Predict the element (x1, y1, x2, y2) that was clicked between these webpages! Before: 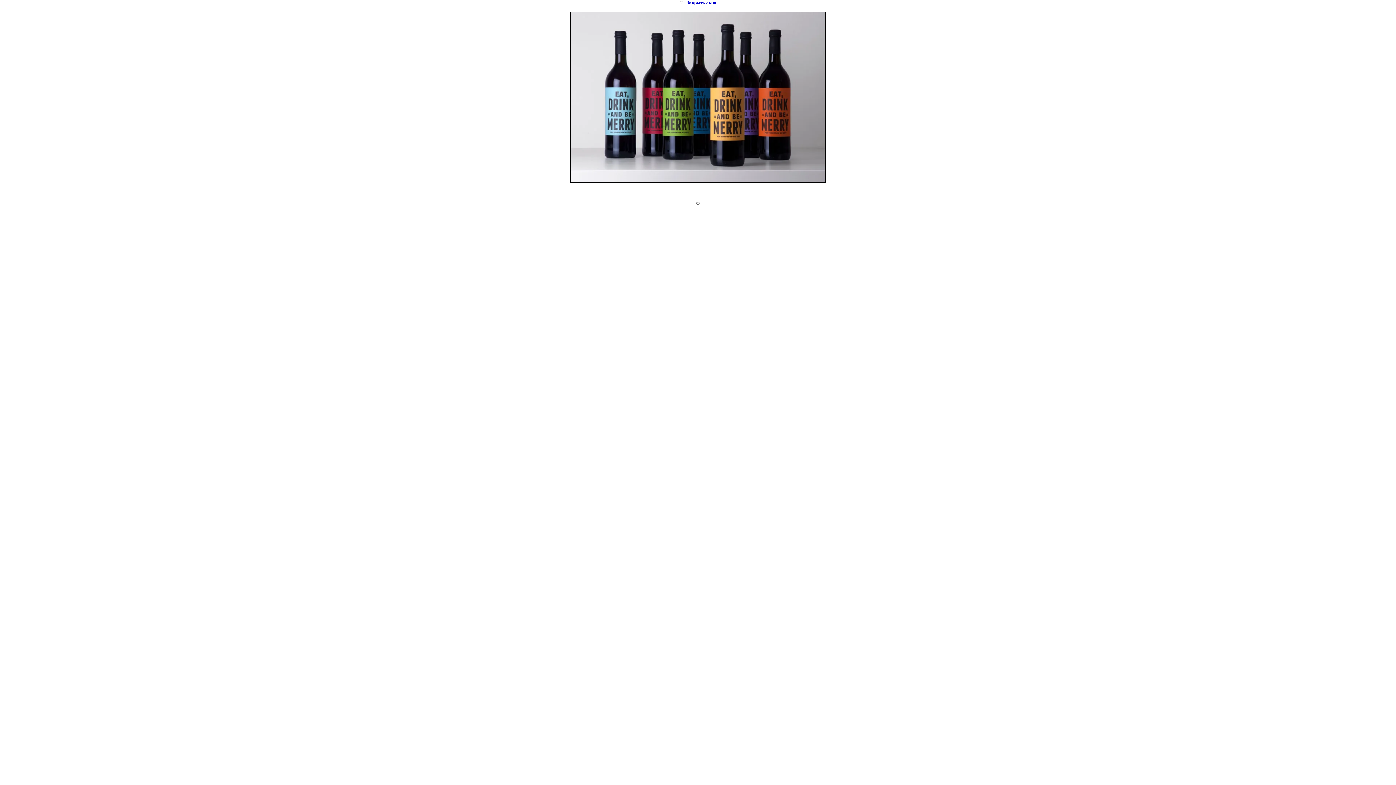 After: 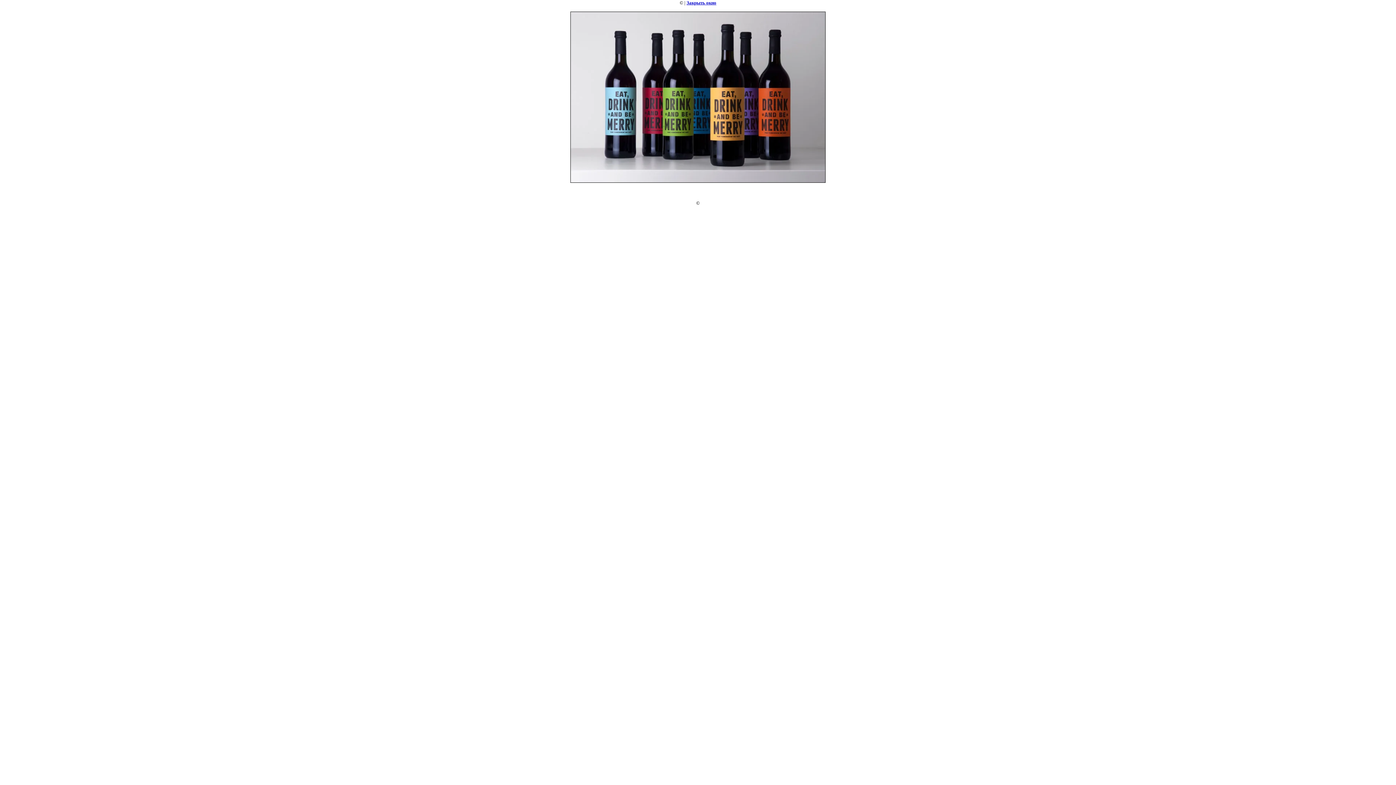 Action: label: Закрыть окно bbox: (686, 0, 716, 5)